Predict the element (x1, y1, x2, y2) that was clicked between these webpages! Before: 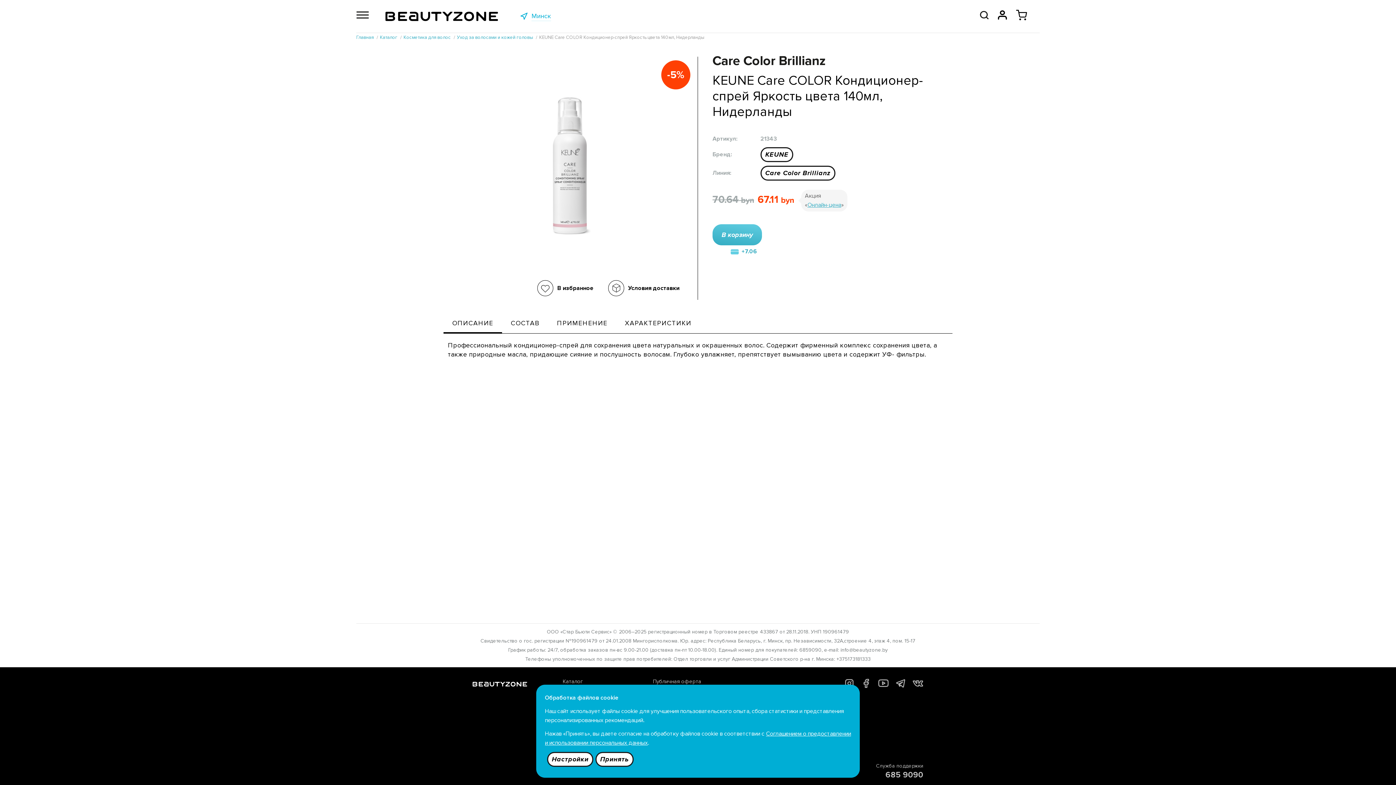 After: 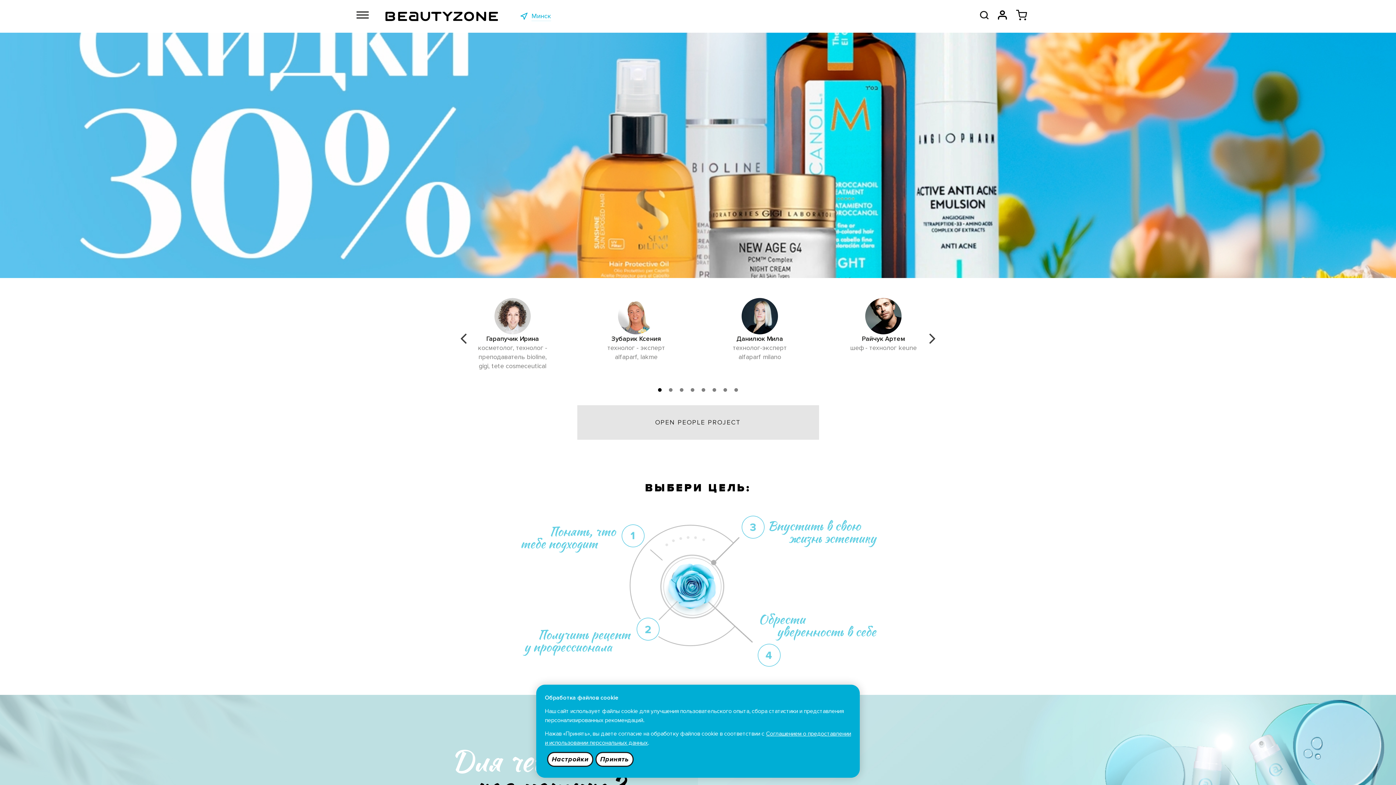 Action: label: Главная bbox: (356, 34, 373, 40)